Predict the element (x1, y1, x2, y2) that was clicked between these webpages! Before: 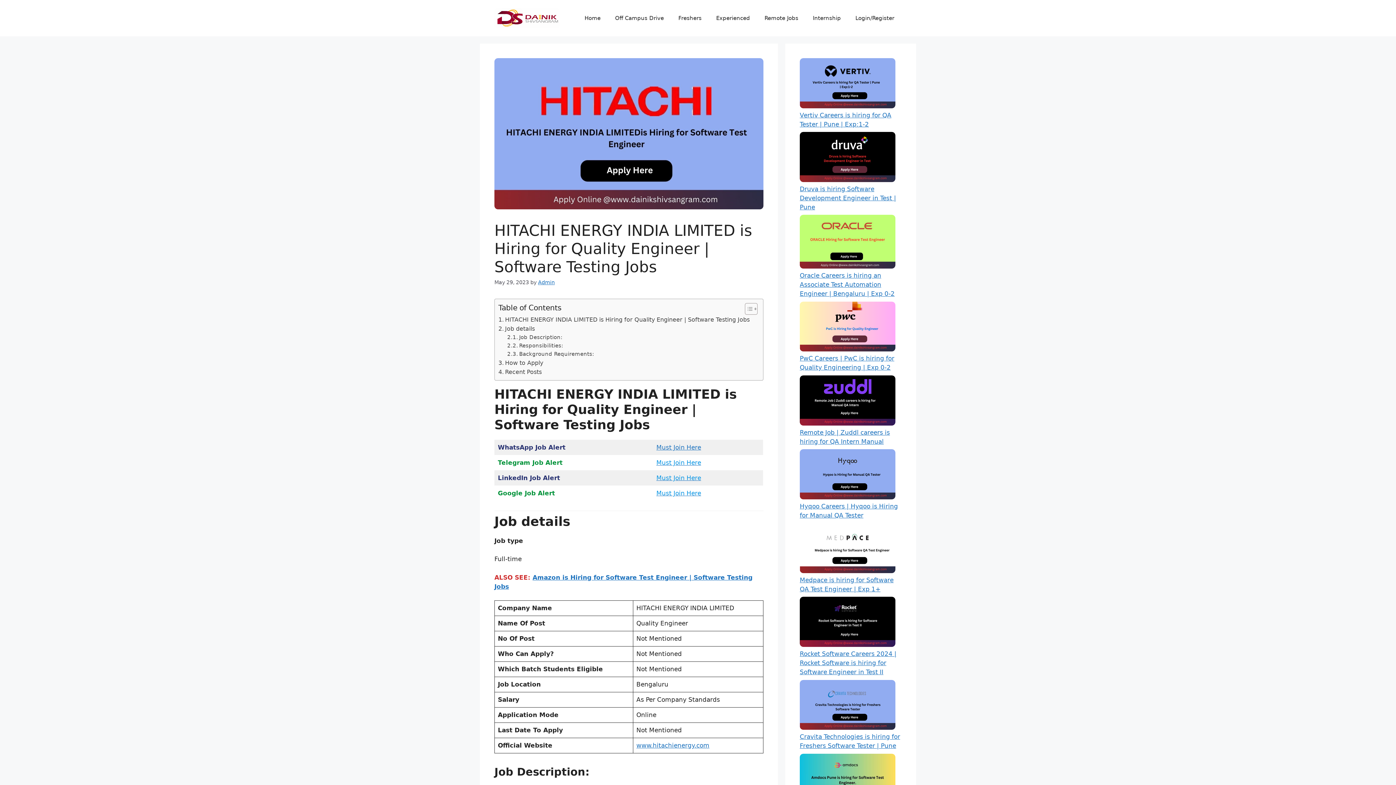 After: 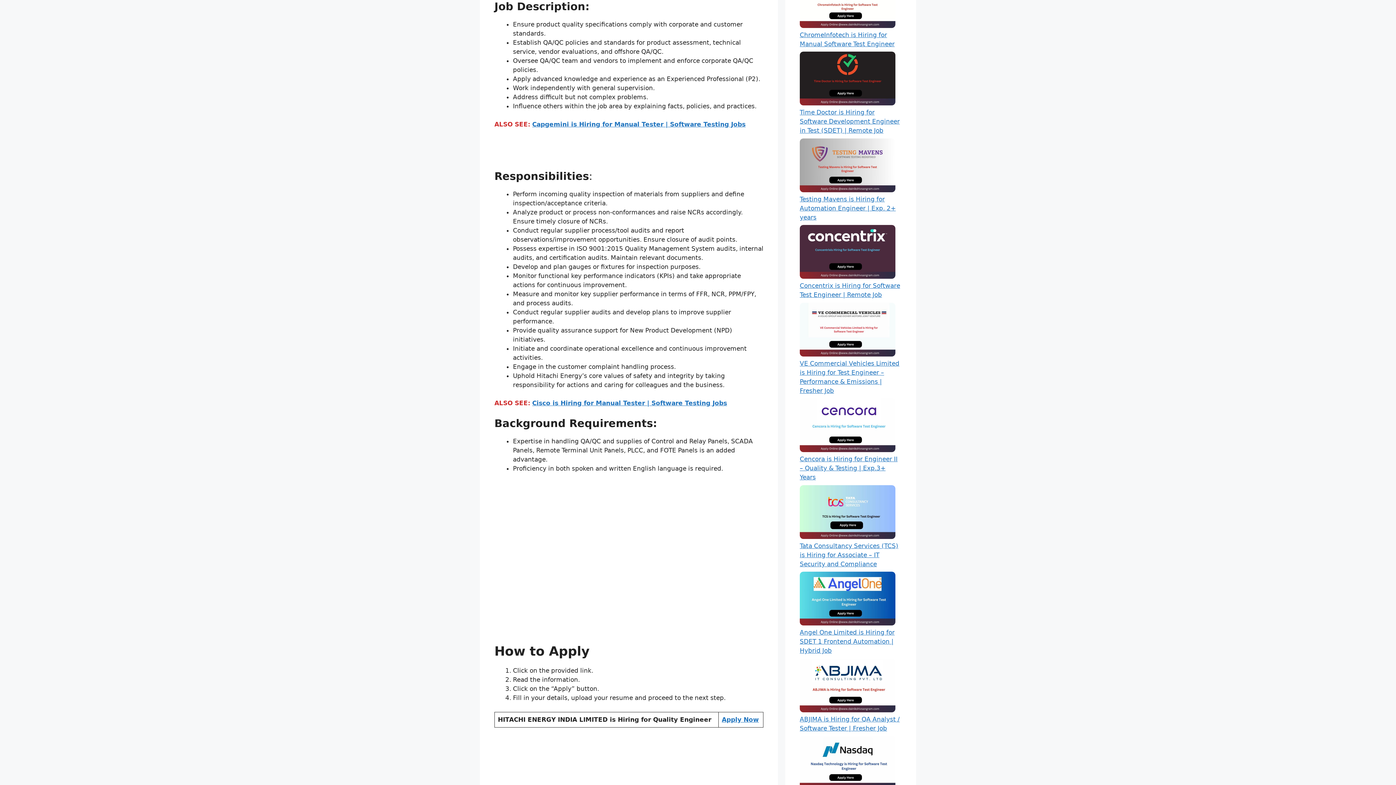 Action: bbox: (507, 333, 562, 341) label: Job Description: